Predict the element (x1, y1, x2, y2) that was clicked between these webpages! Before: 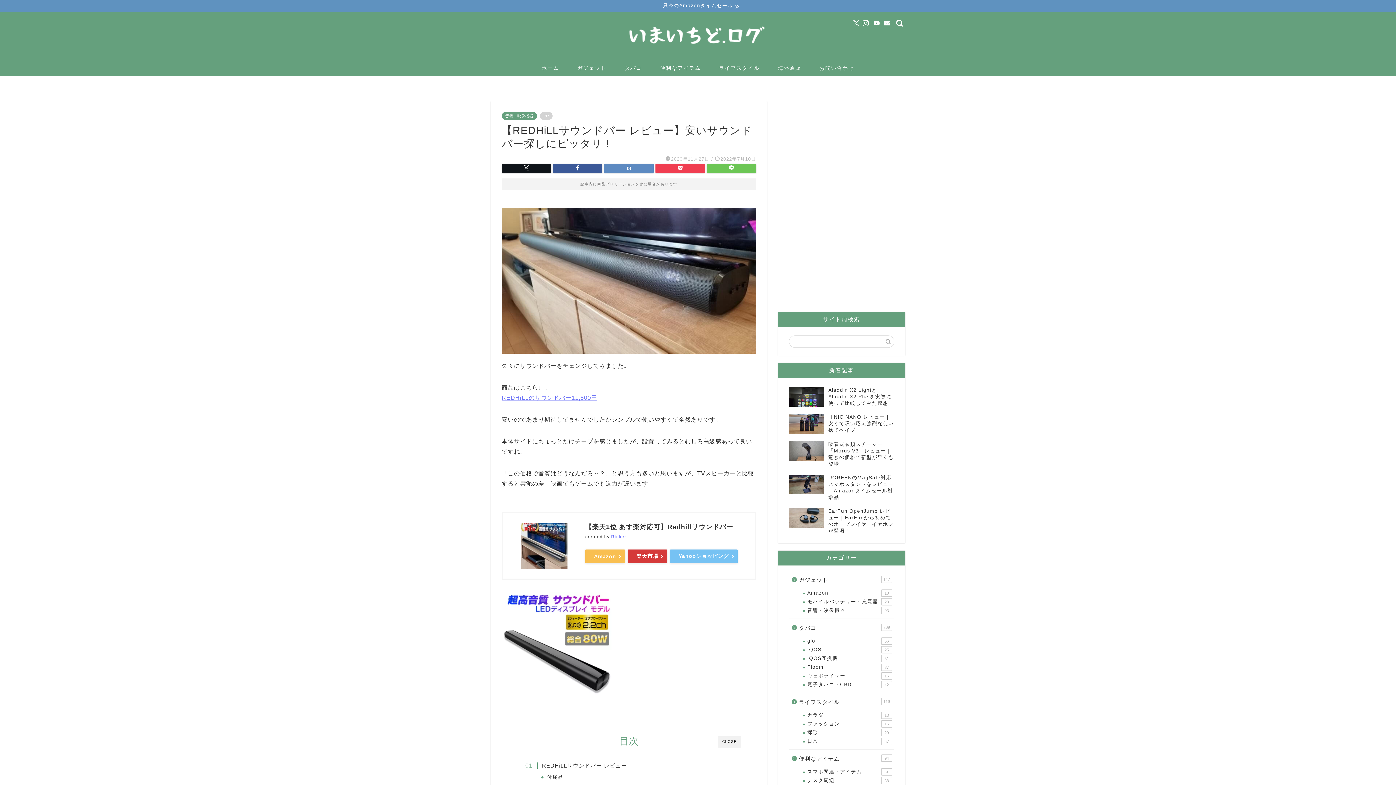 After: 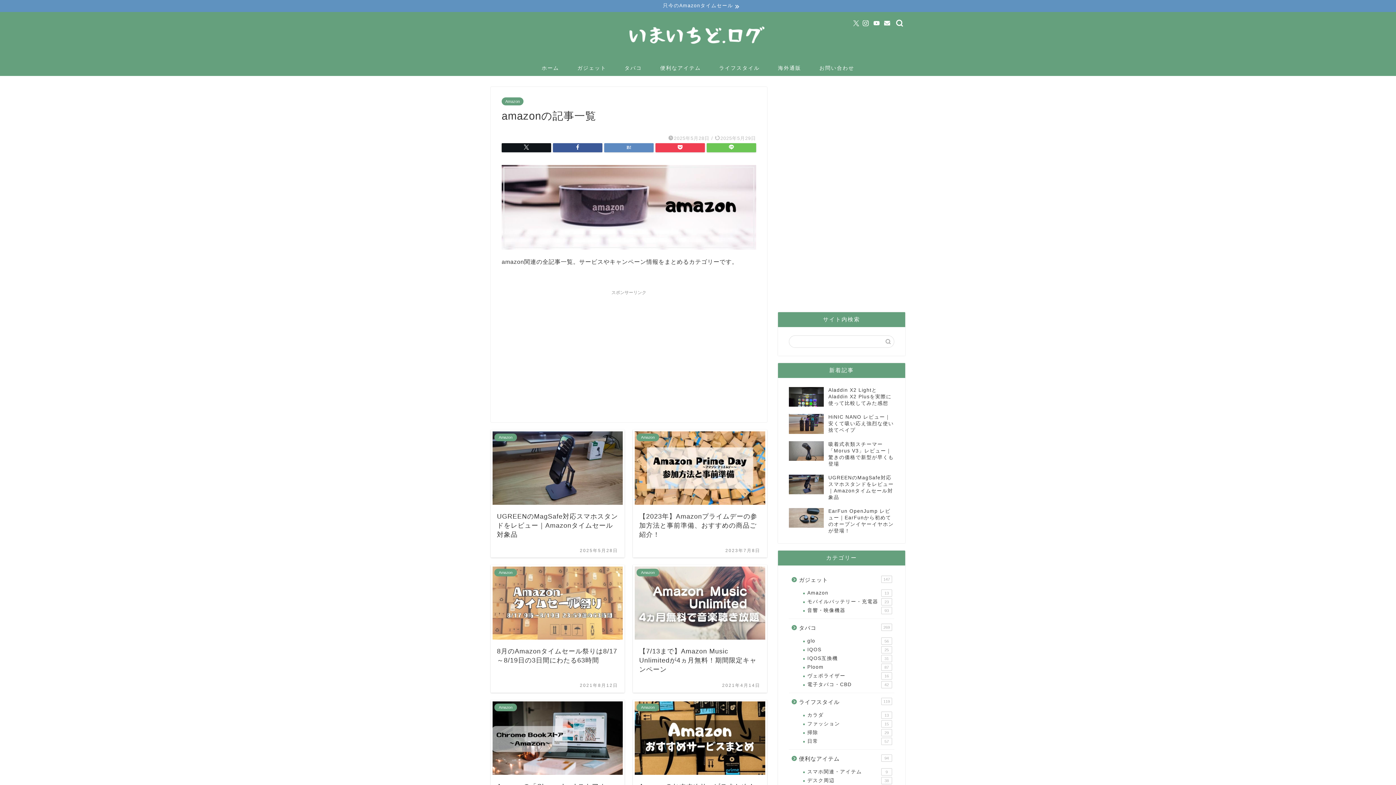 Action: label: Amazon
13 bbox: (798, 589, 893, 597)